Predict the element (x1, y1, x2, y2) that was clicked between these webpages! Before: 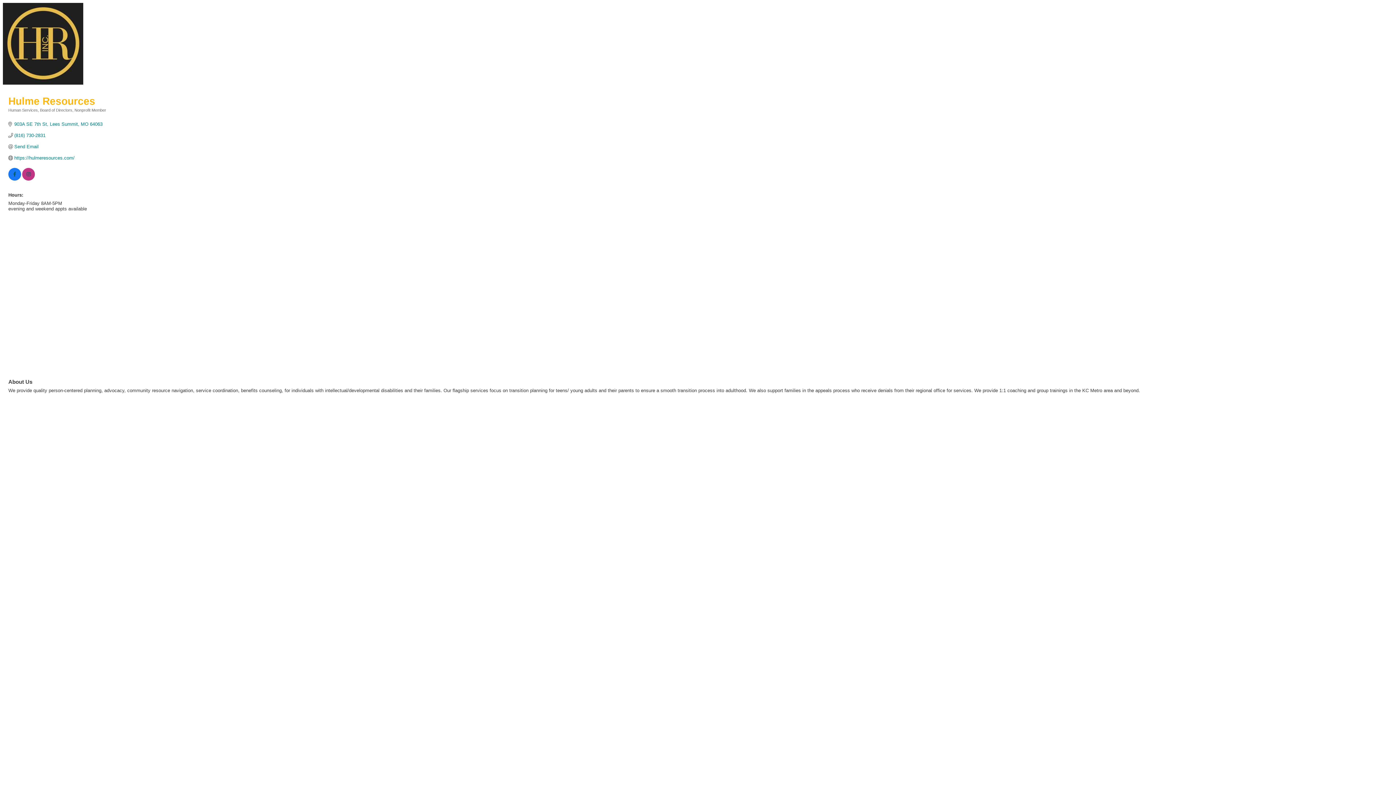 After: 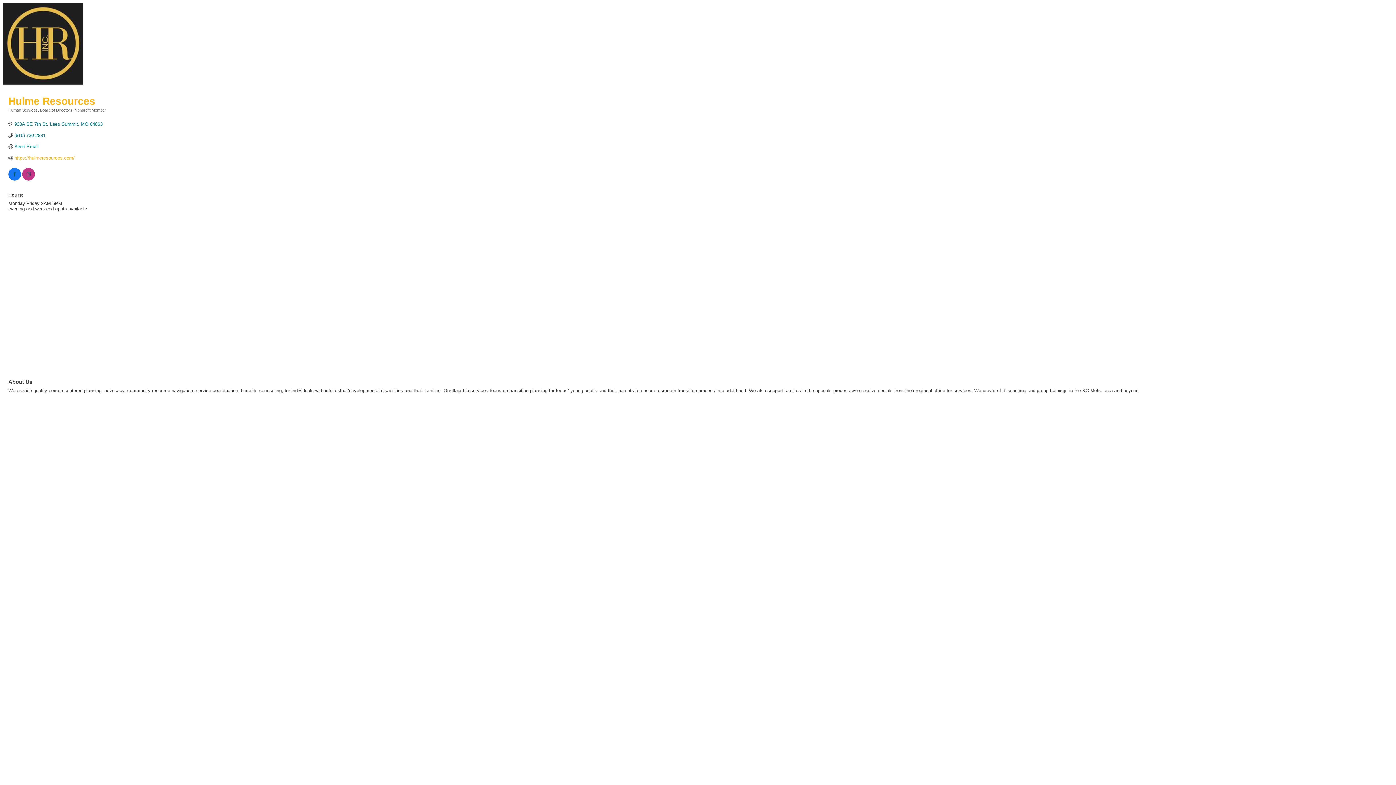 Action: label: https://hulmeresources.com/ bbox: (14, 155, 74, 160)